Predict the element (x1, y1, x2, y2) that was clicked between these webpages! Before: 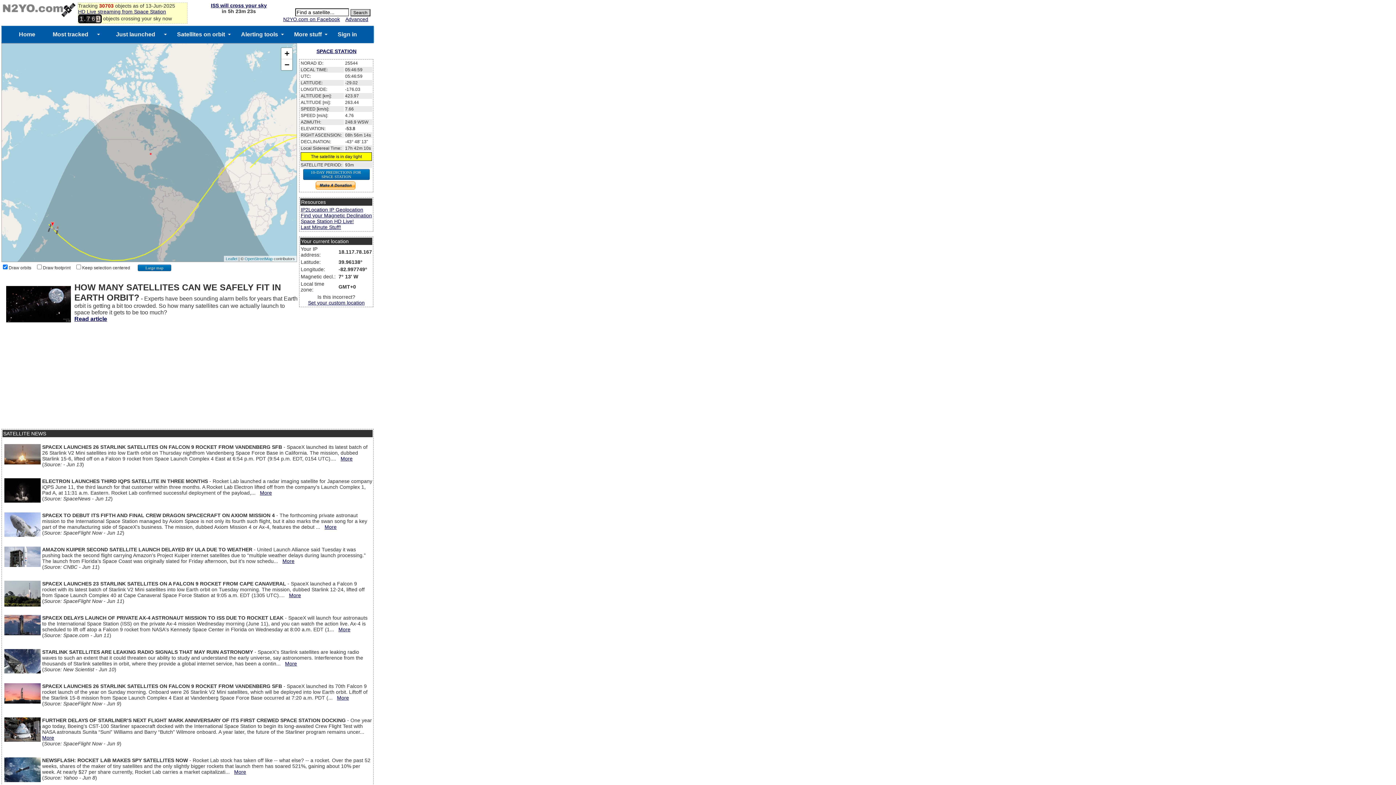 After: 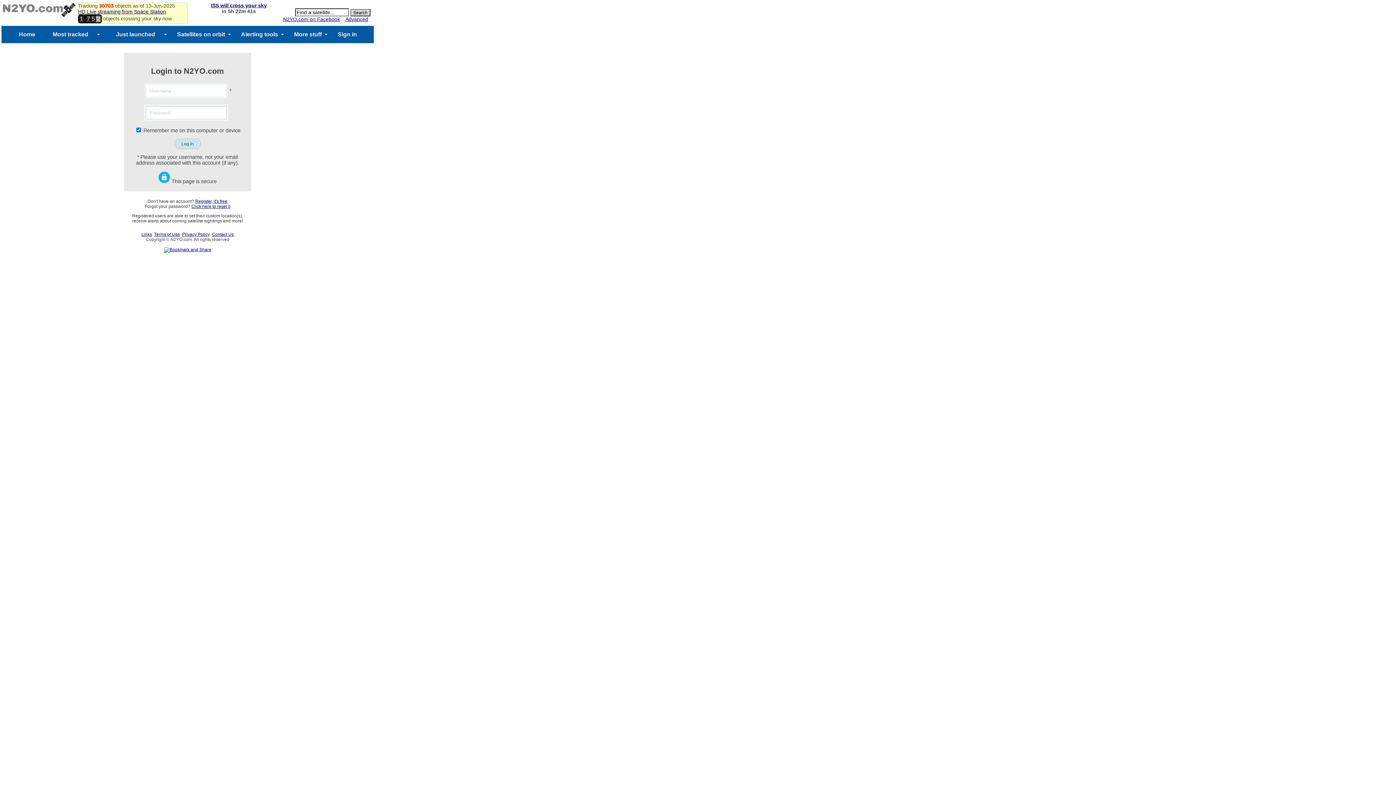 Action: label: Set your custom location bbox: (308, 300, 364, 305)